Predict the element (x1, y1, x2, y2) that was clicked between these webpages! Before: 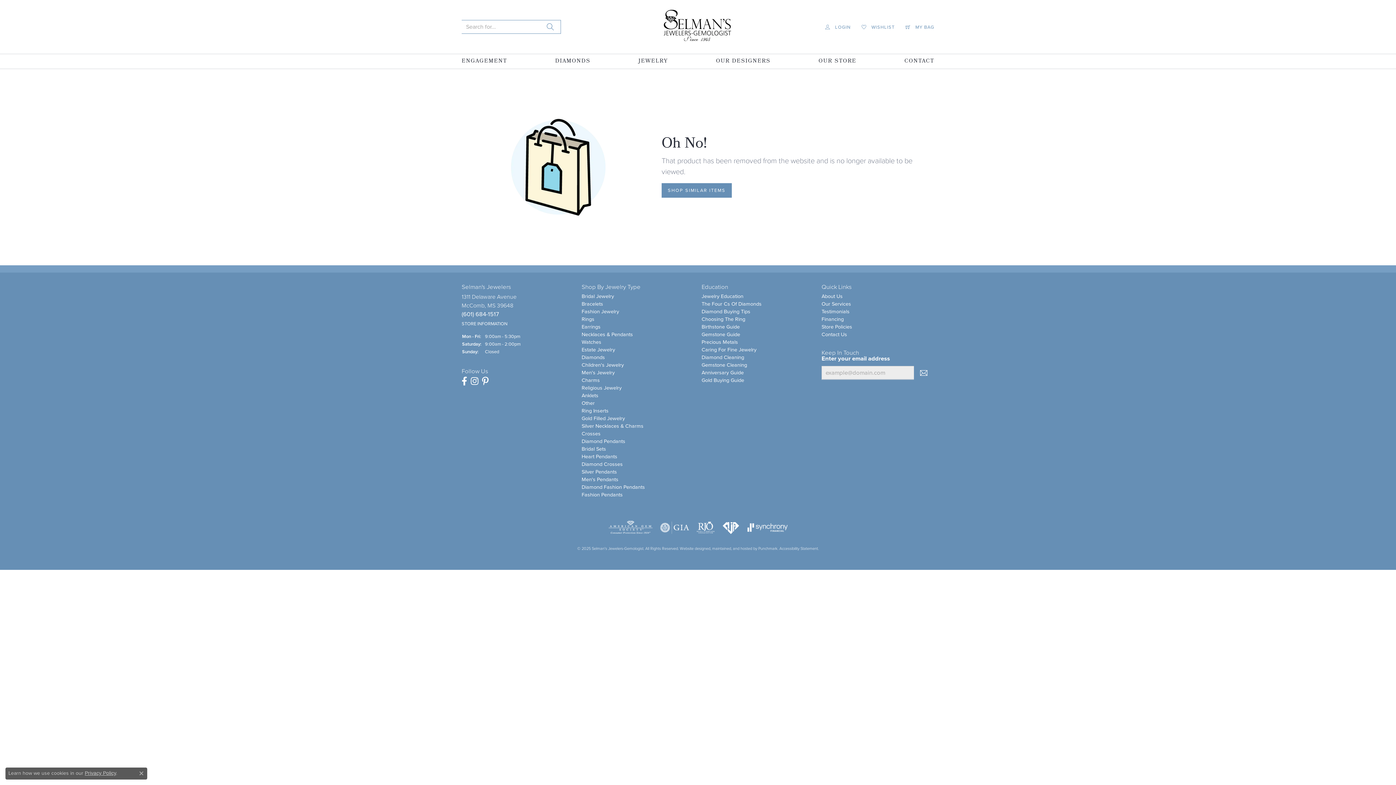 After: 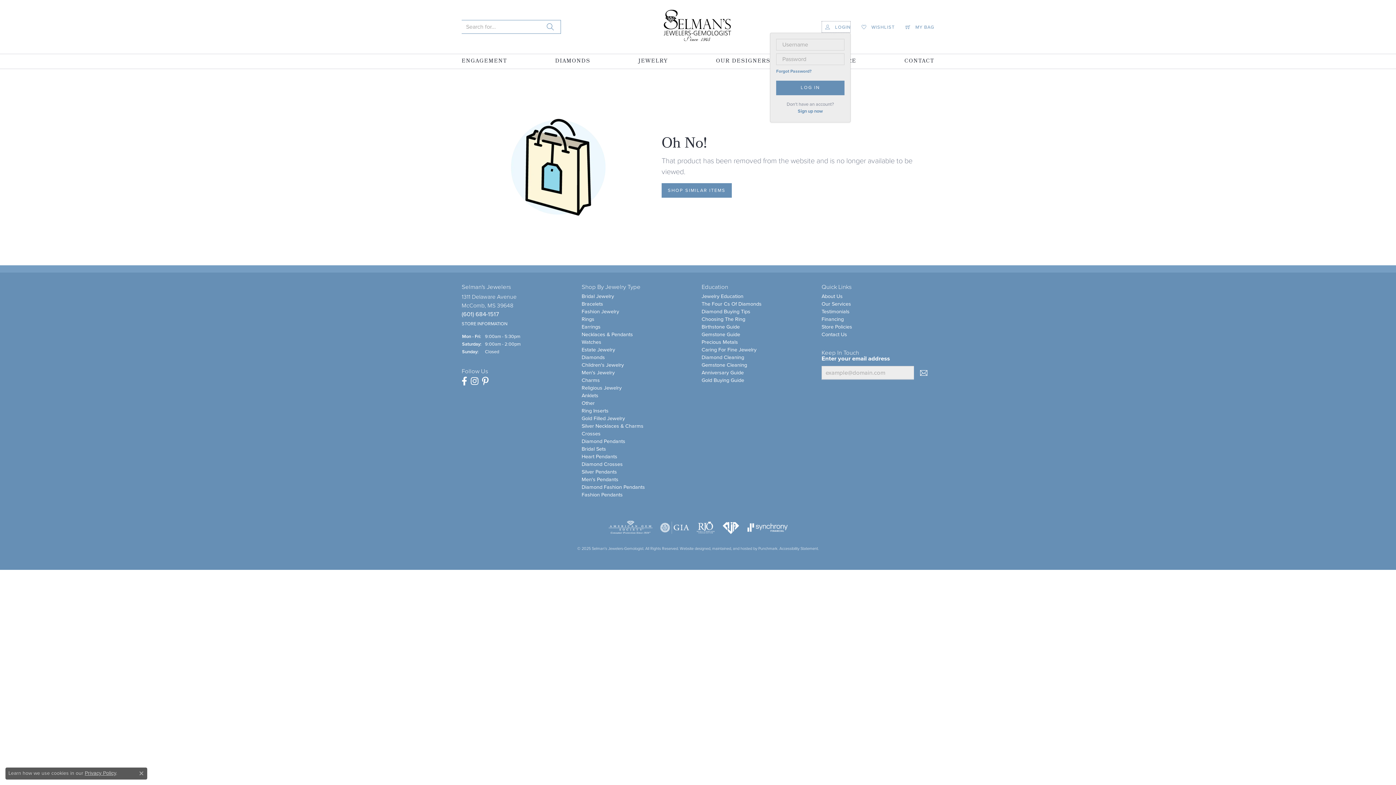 Action: label: LOGIN bbox: (821, 21, 850, 32)